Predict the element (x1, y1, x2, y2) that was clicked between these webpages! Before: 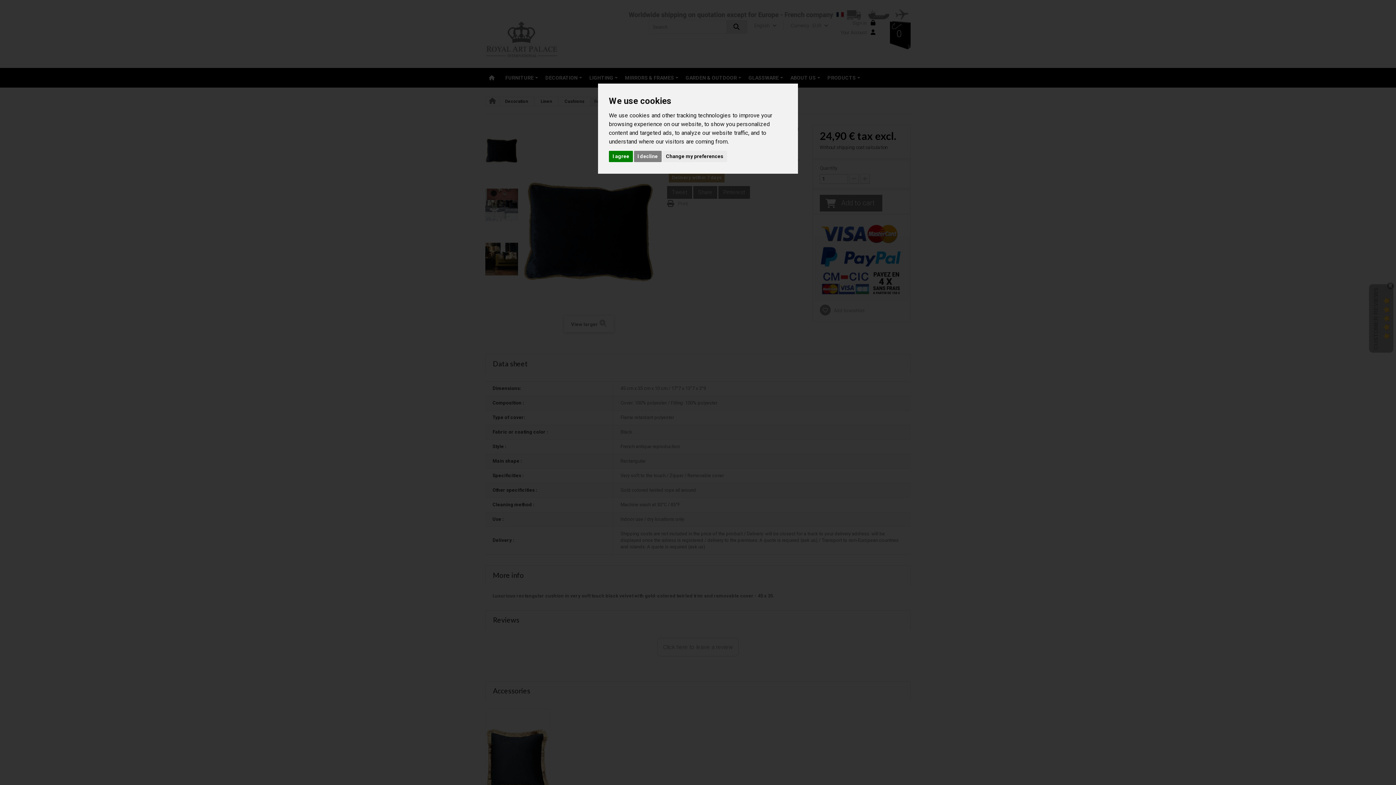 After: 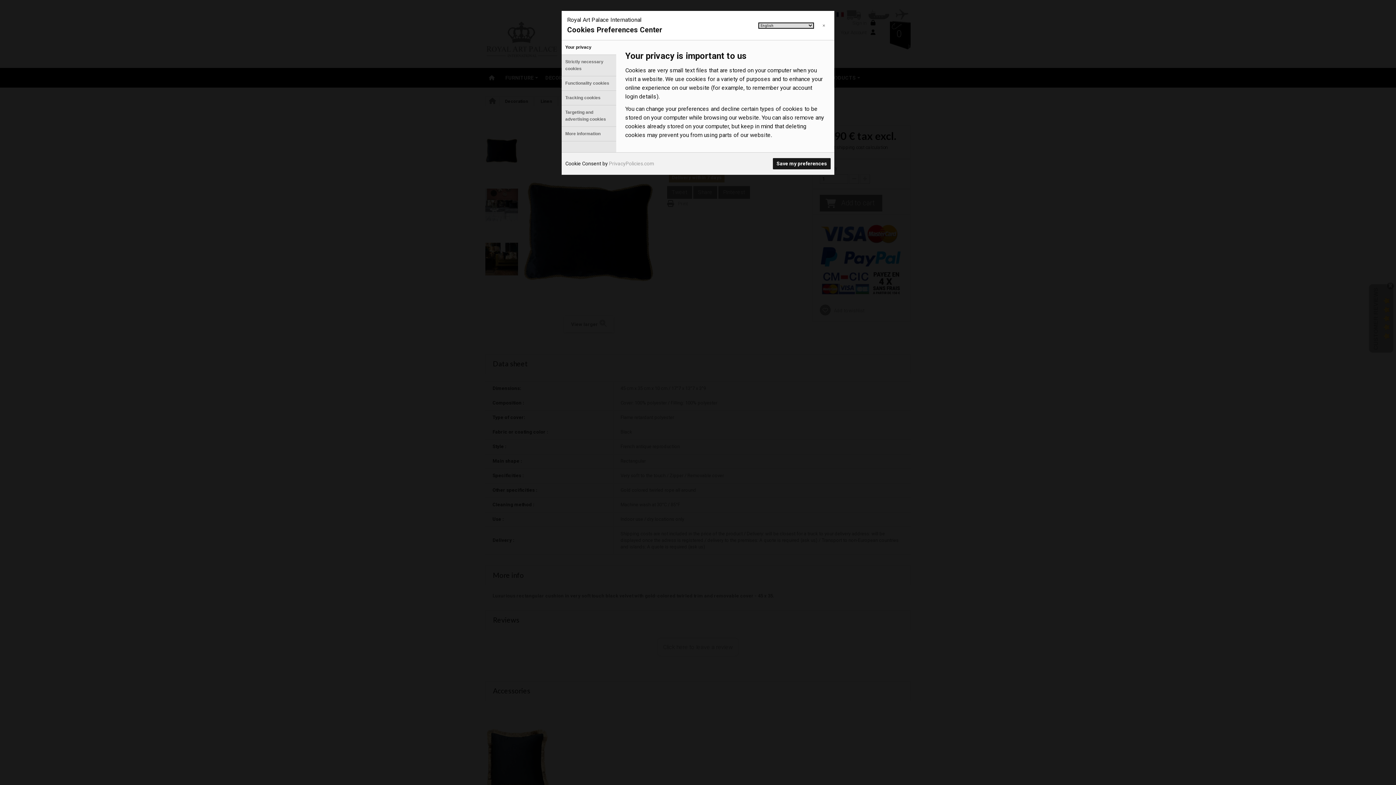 Action: label: Change my preferences bbox: (662, 150, 727, 162)